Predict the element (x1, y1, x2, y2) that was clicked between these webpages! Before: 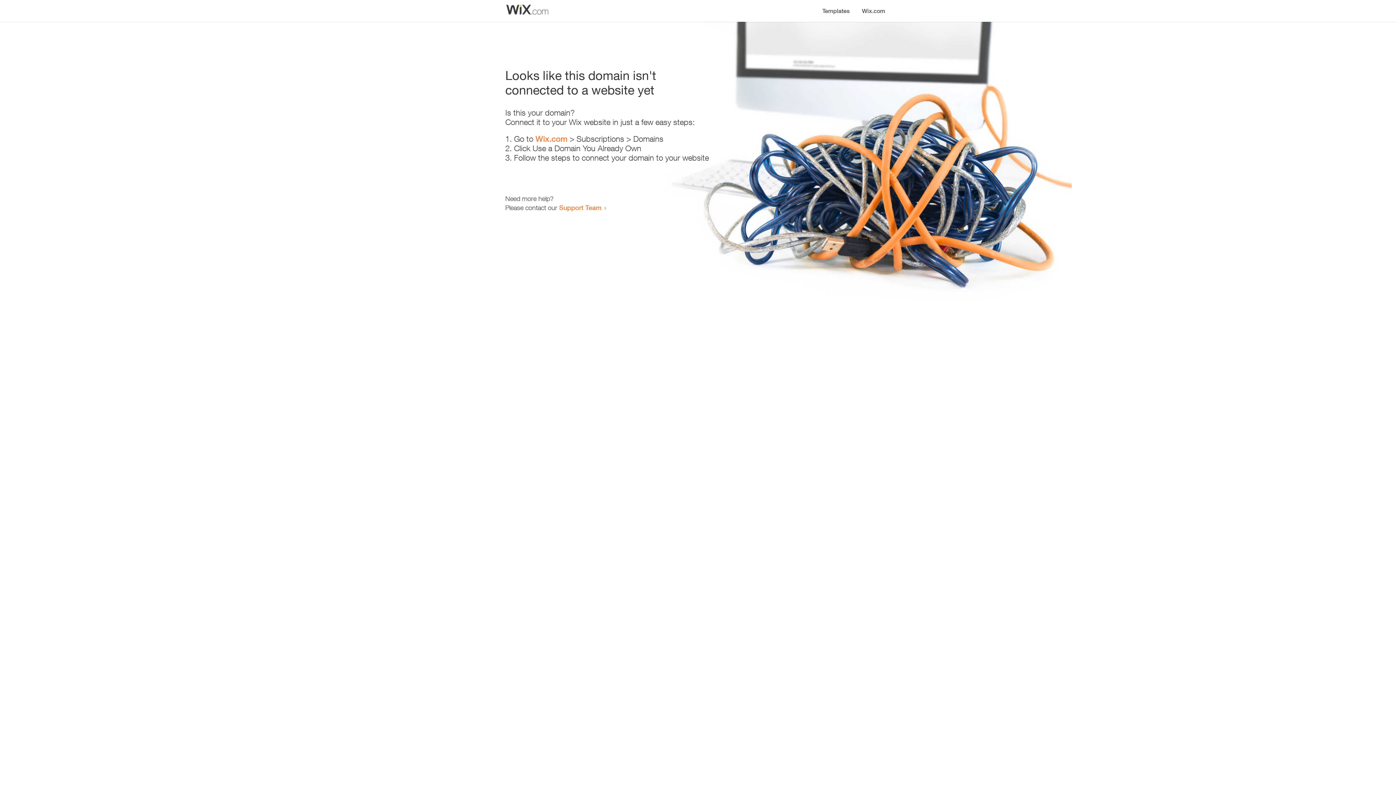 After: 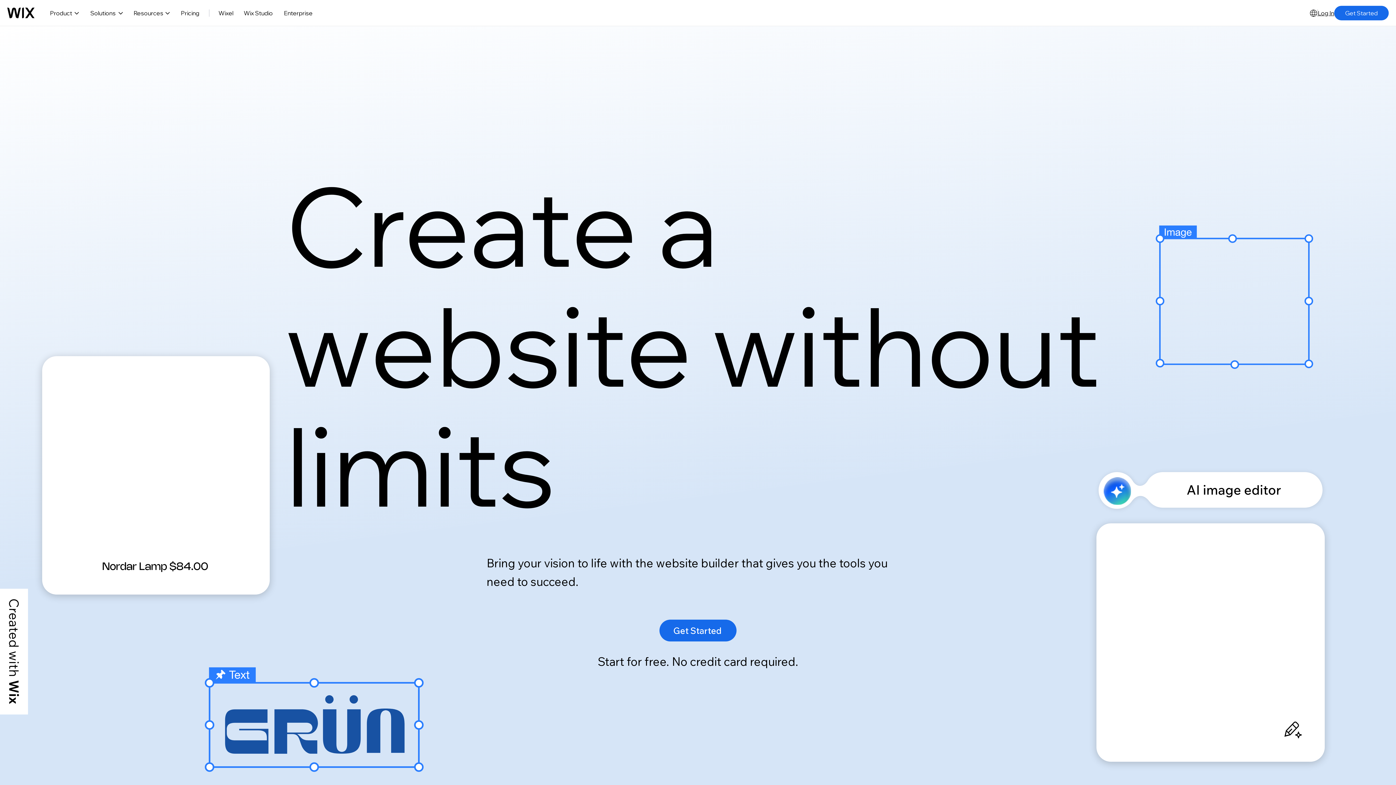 Action: bbox: (856, 0, 890, 14) label: Wix.com